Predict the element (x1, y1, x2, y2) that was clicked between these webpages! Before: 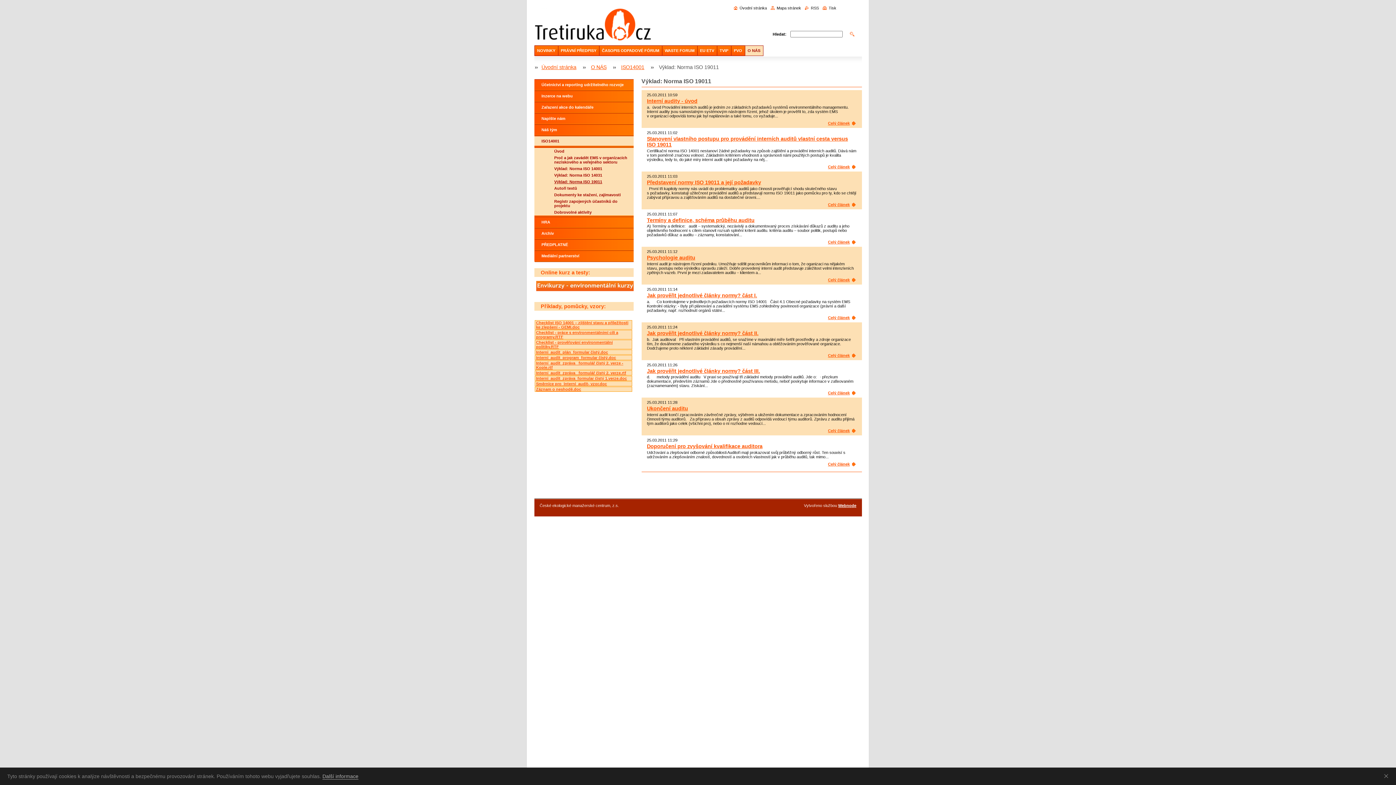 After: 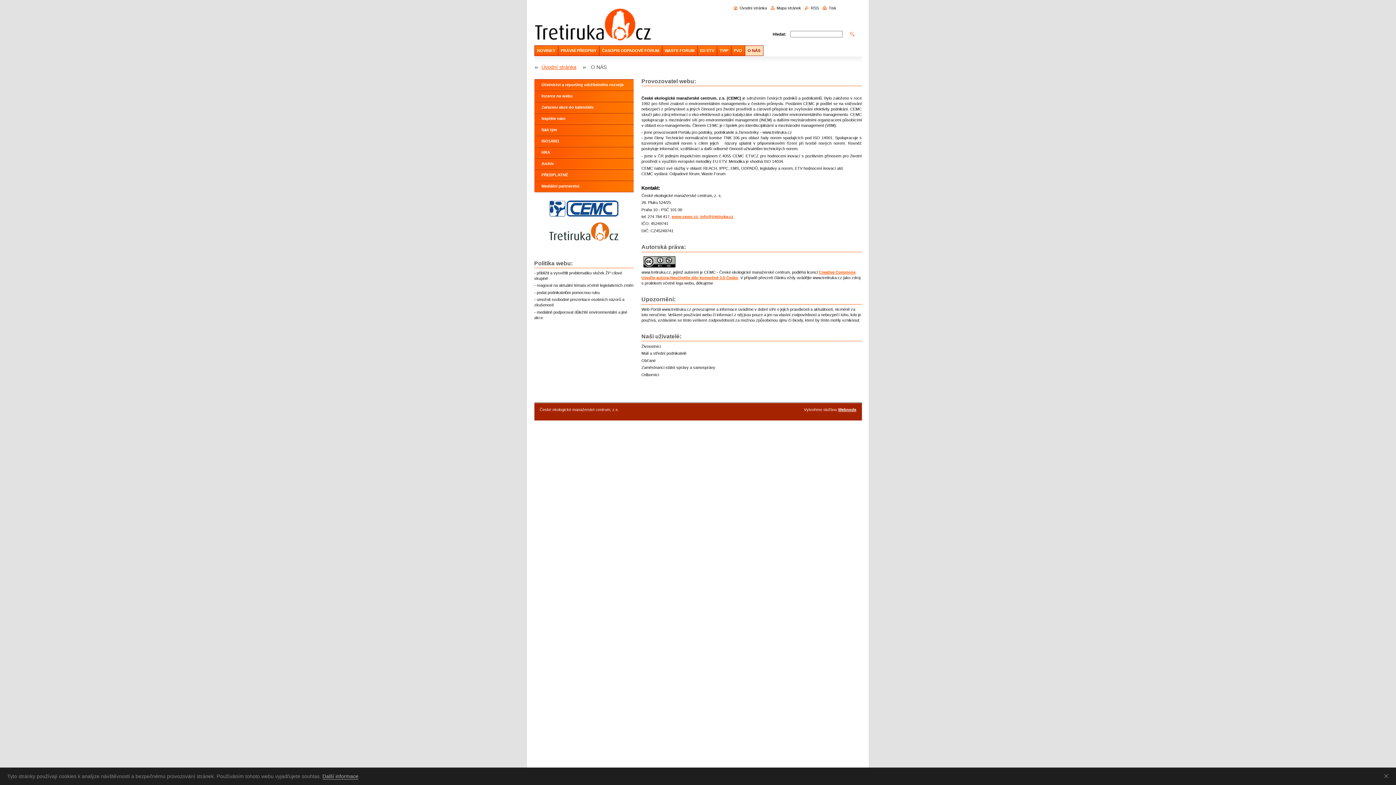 Action: label: O NÁS bbox: (591, 64, 606, 70)